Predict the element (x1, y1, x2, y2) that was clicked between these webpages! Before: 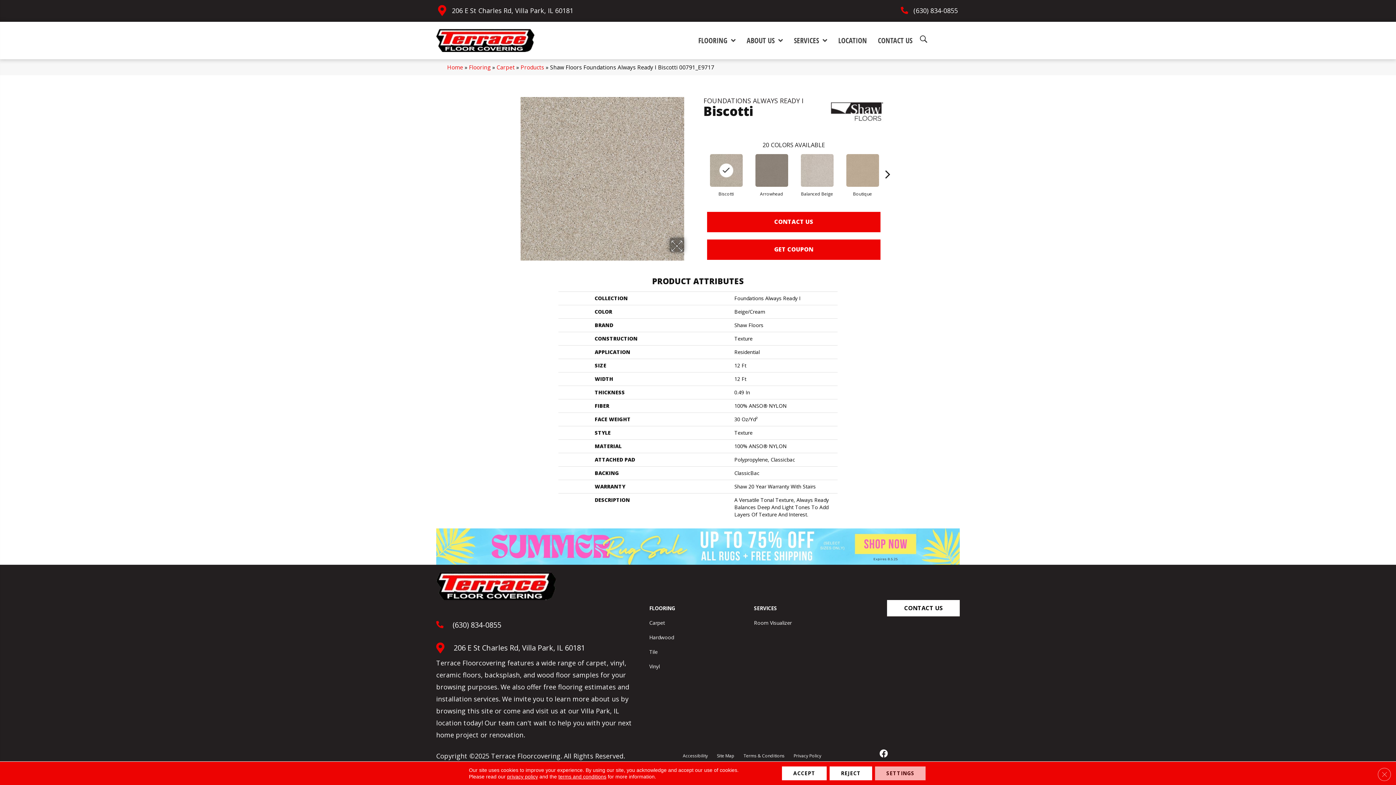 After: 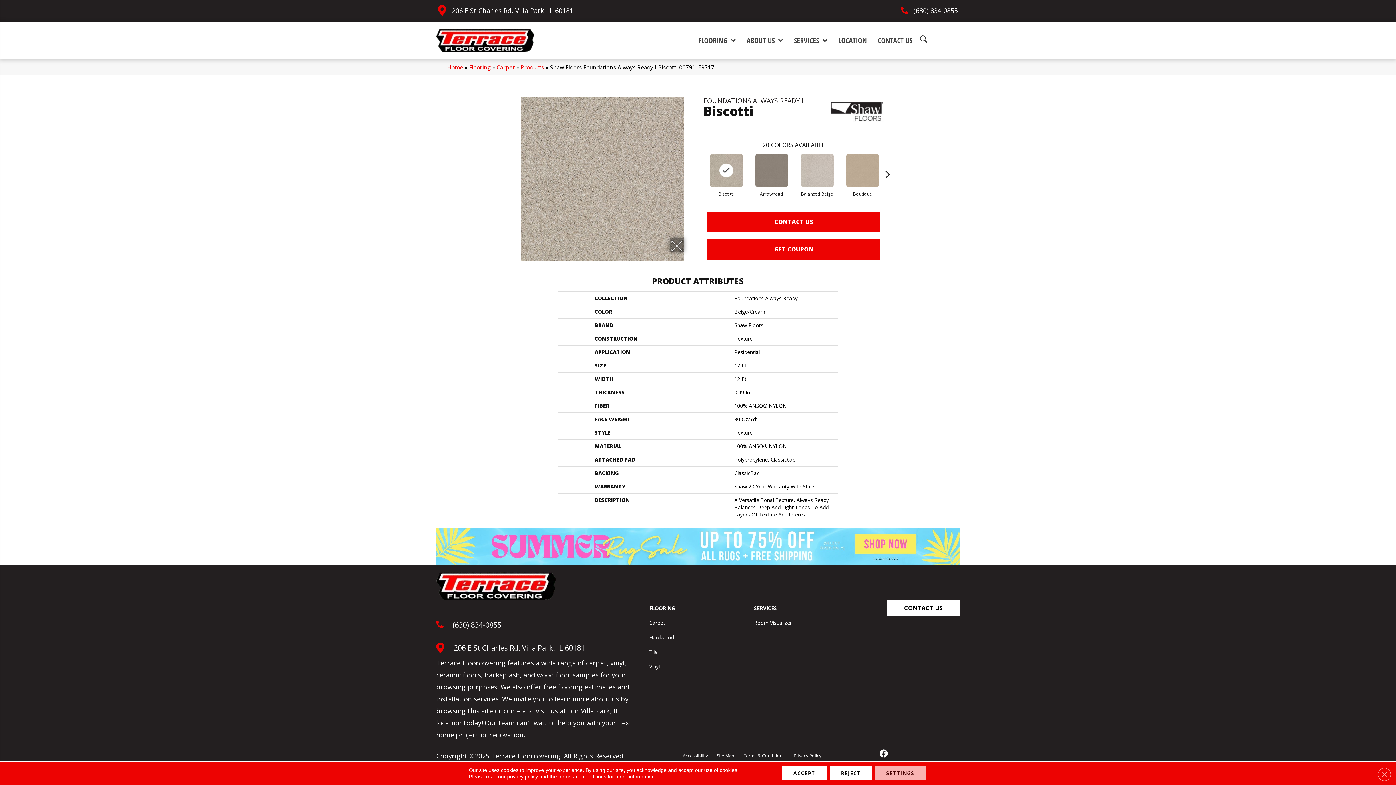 Action: bbox: (436, 541, 960, 550)